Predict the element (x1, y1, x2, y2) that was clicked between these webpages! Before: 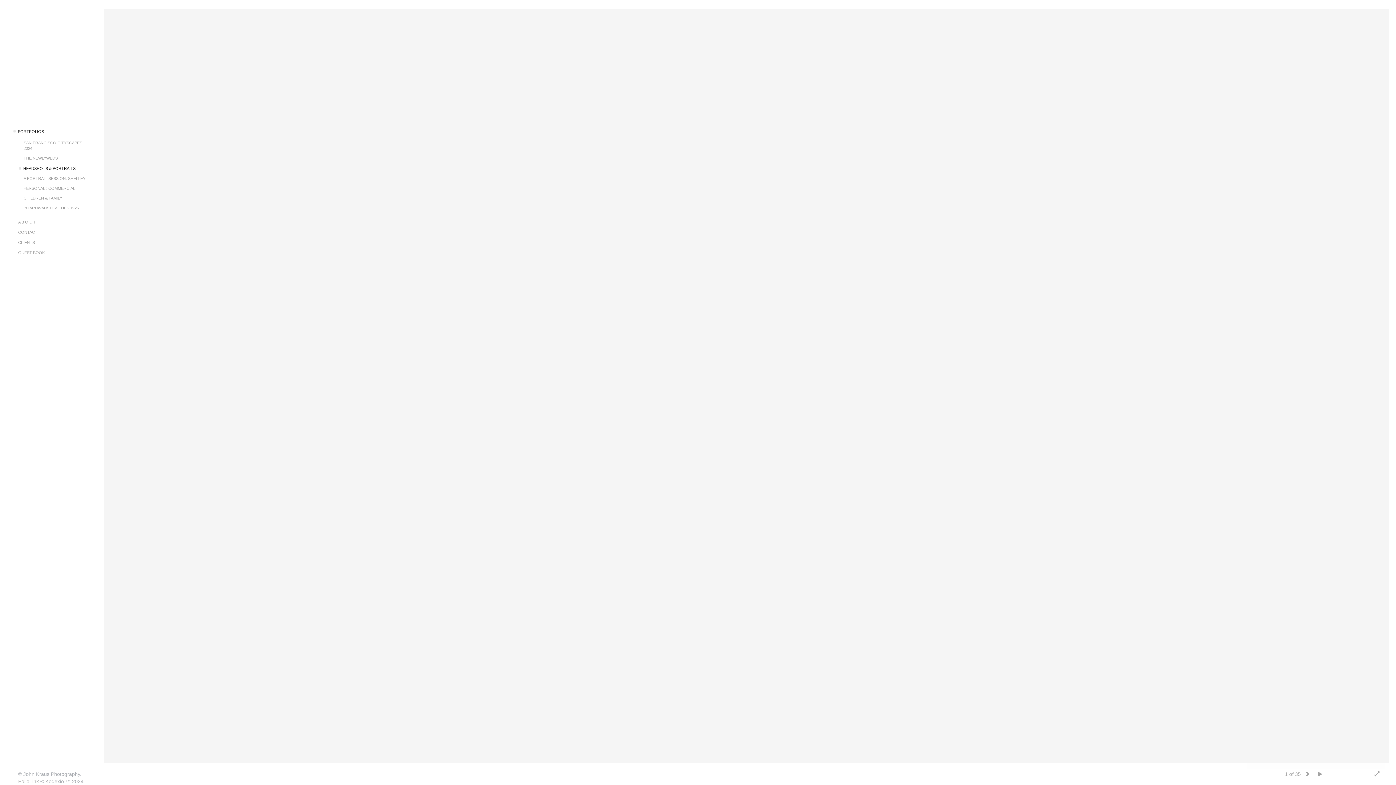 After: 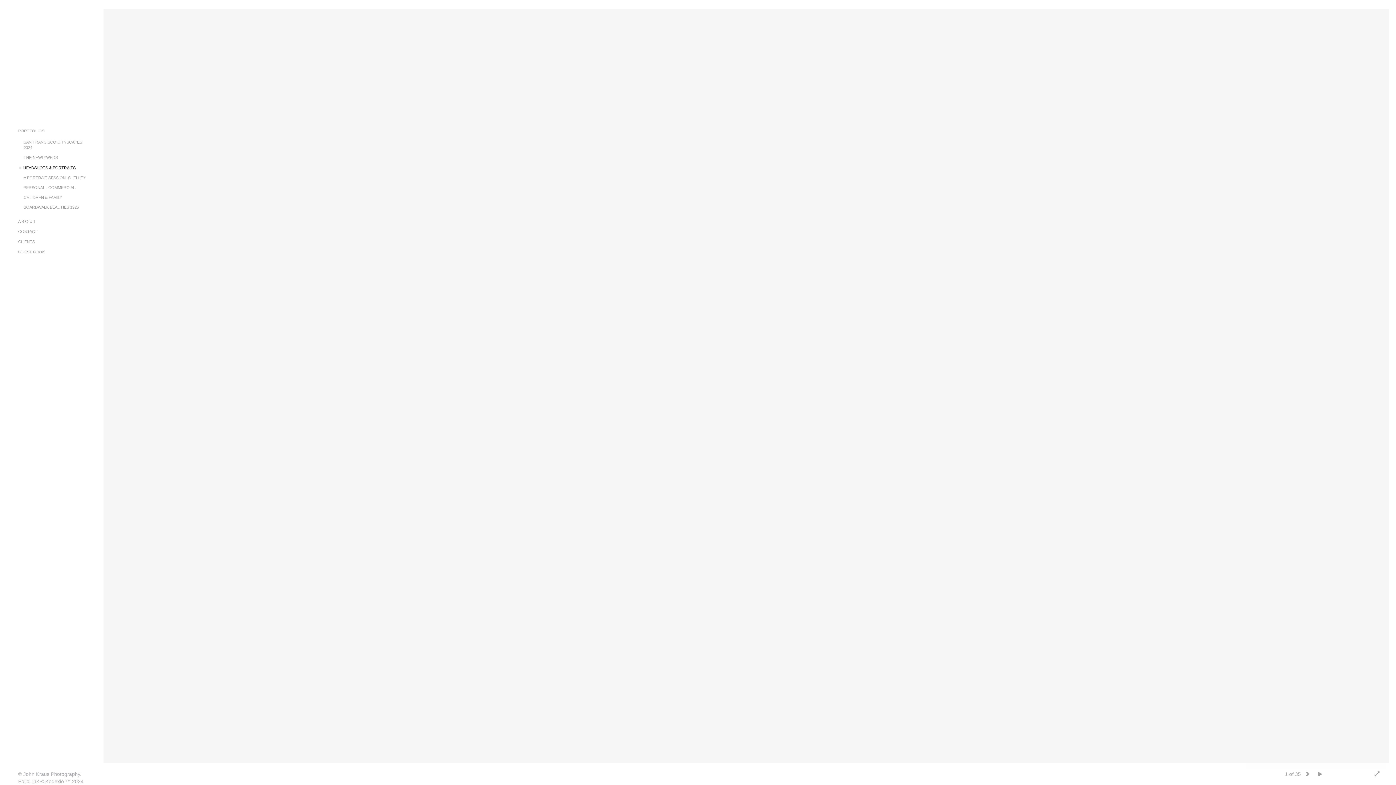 Action: bbox: (18, 163, 85, 173) label: HEADSHOTS & PORTRAITS